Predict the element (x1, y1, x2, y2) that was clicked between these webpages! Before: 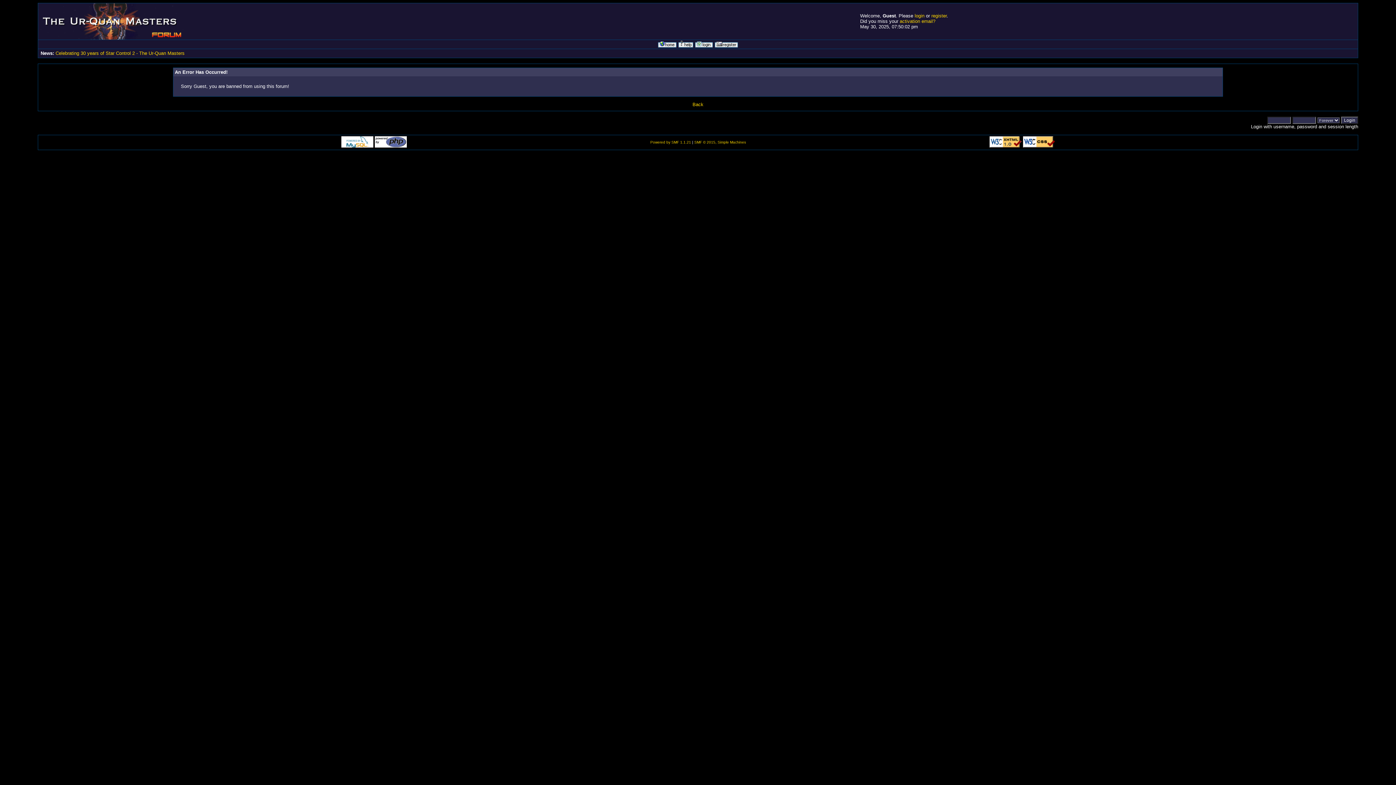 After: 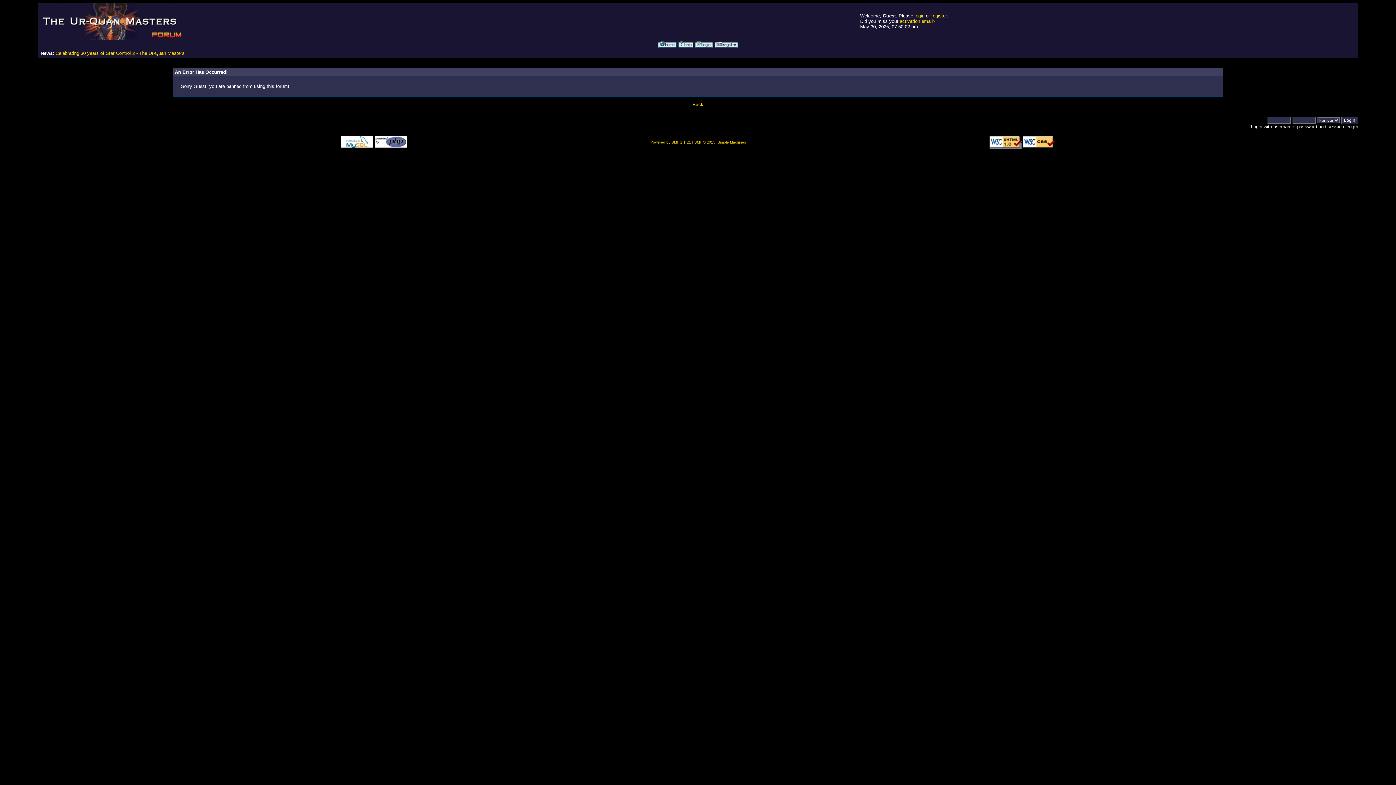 Action: bbox: (989, 143, 1021, 148)